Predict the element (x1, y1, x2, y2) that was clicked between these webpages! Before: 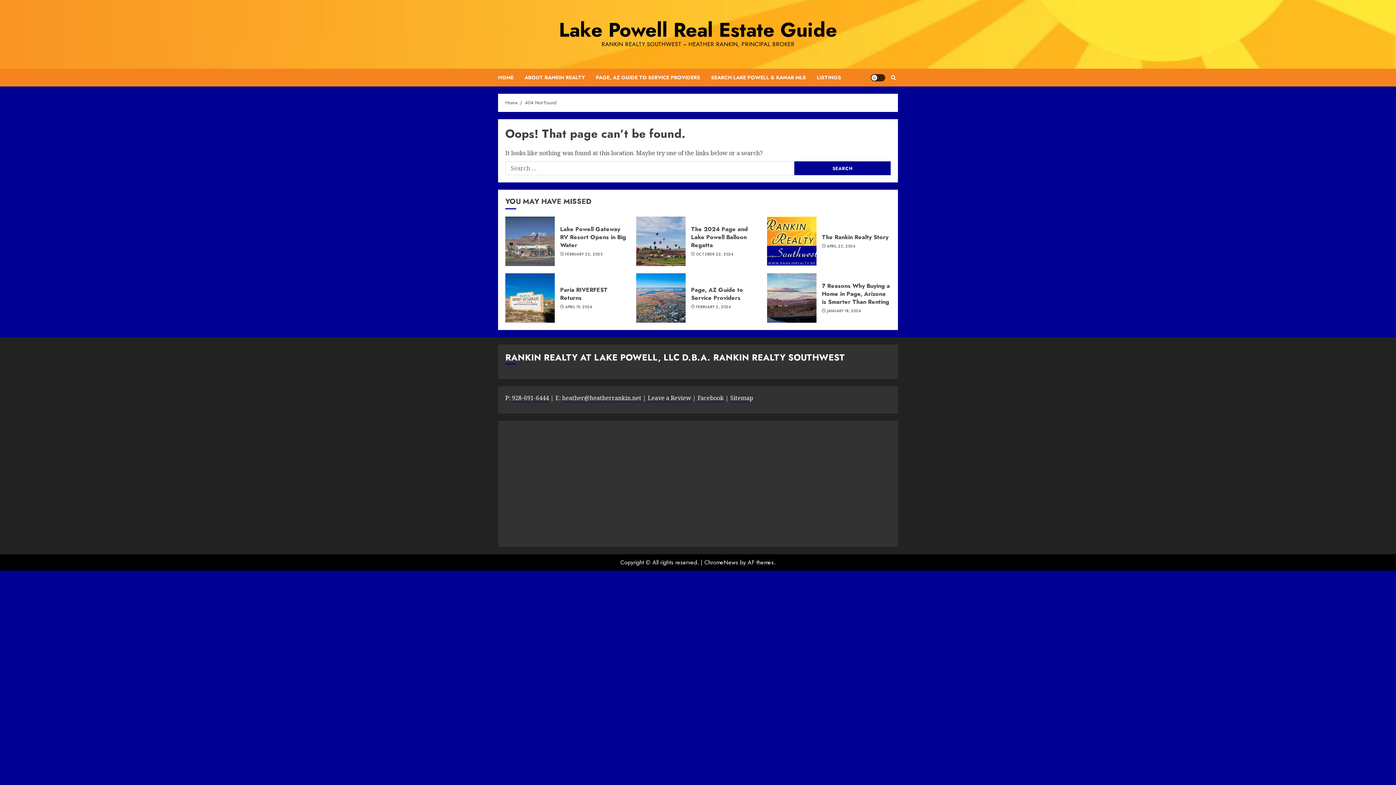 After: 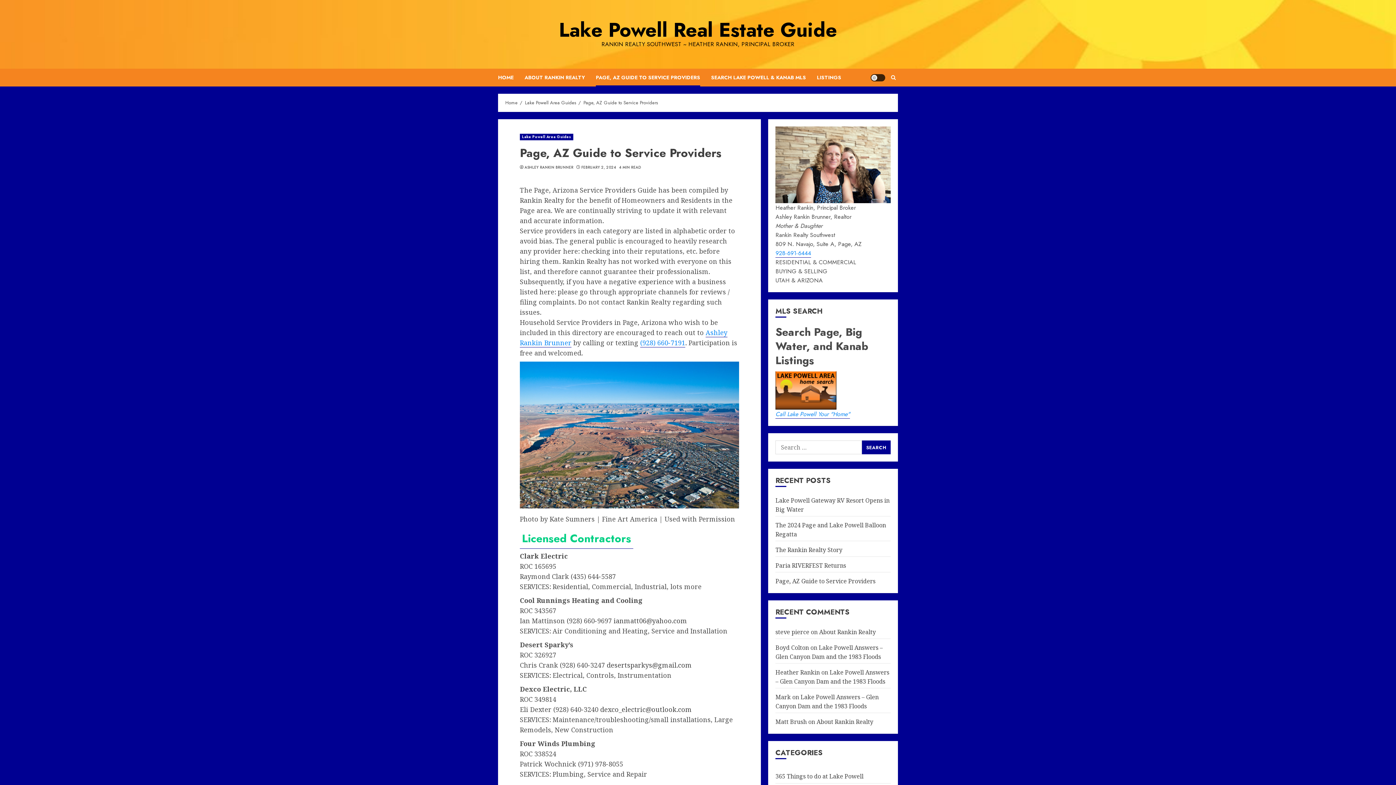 Action: bbox: (596, 68, 711, 86) label: PAGE, AZ GUIDE TO SERVICE PROVIDERS